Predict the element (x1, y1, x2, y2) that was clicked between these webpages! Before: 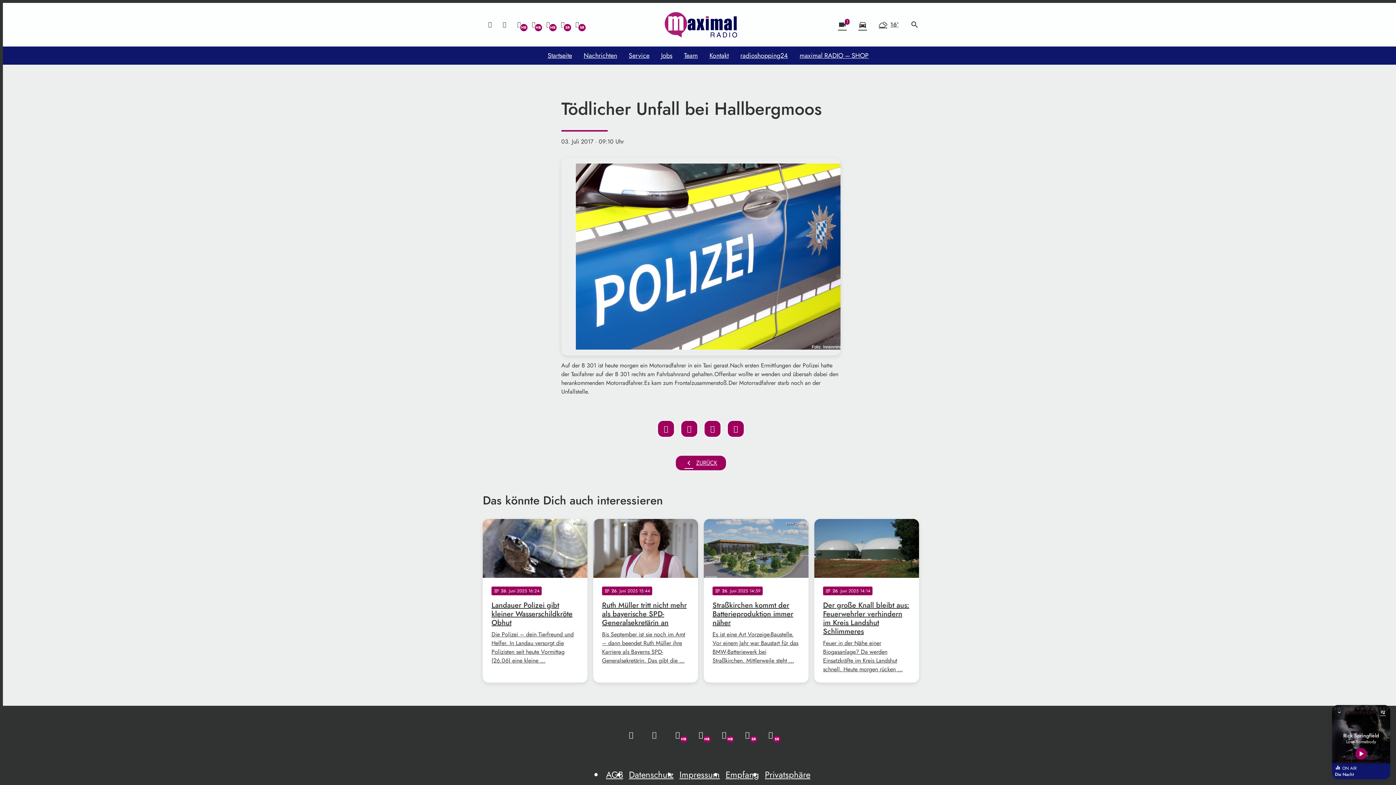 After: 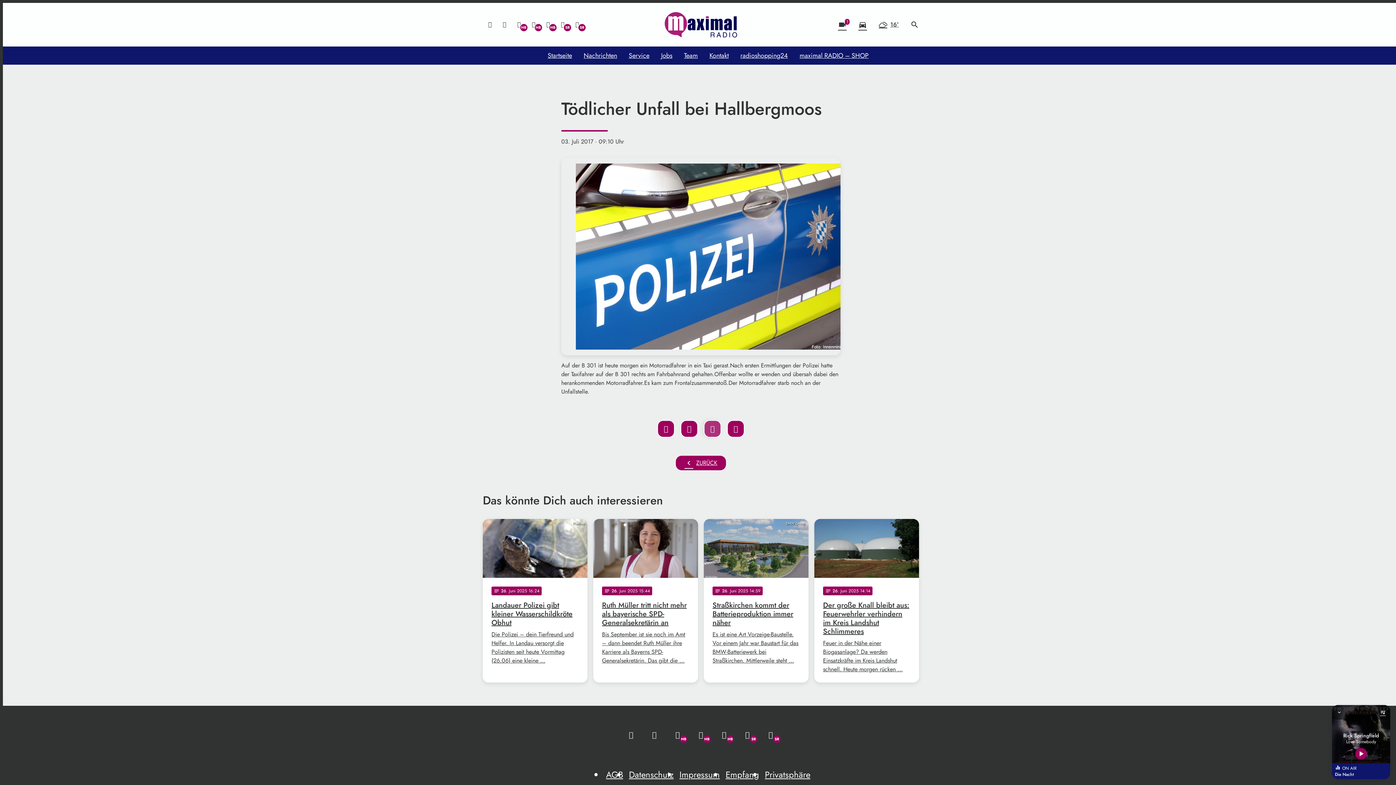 Action: bbox: (704, 420, 721, 437)